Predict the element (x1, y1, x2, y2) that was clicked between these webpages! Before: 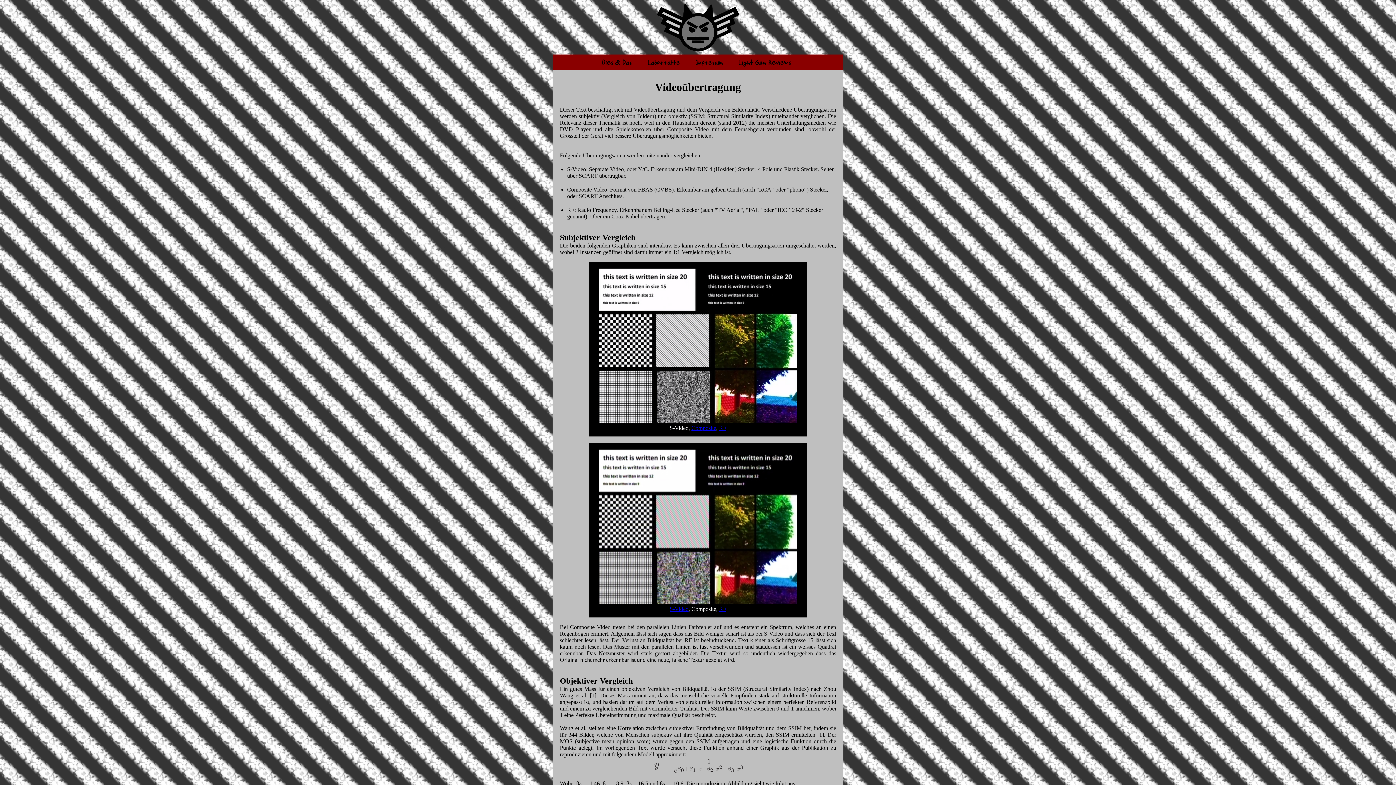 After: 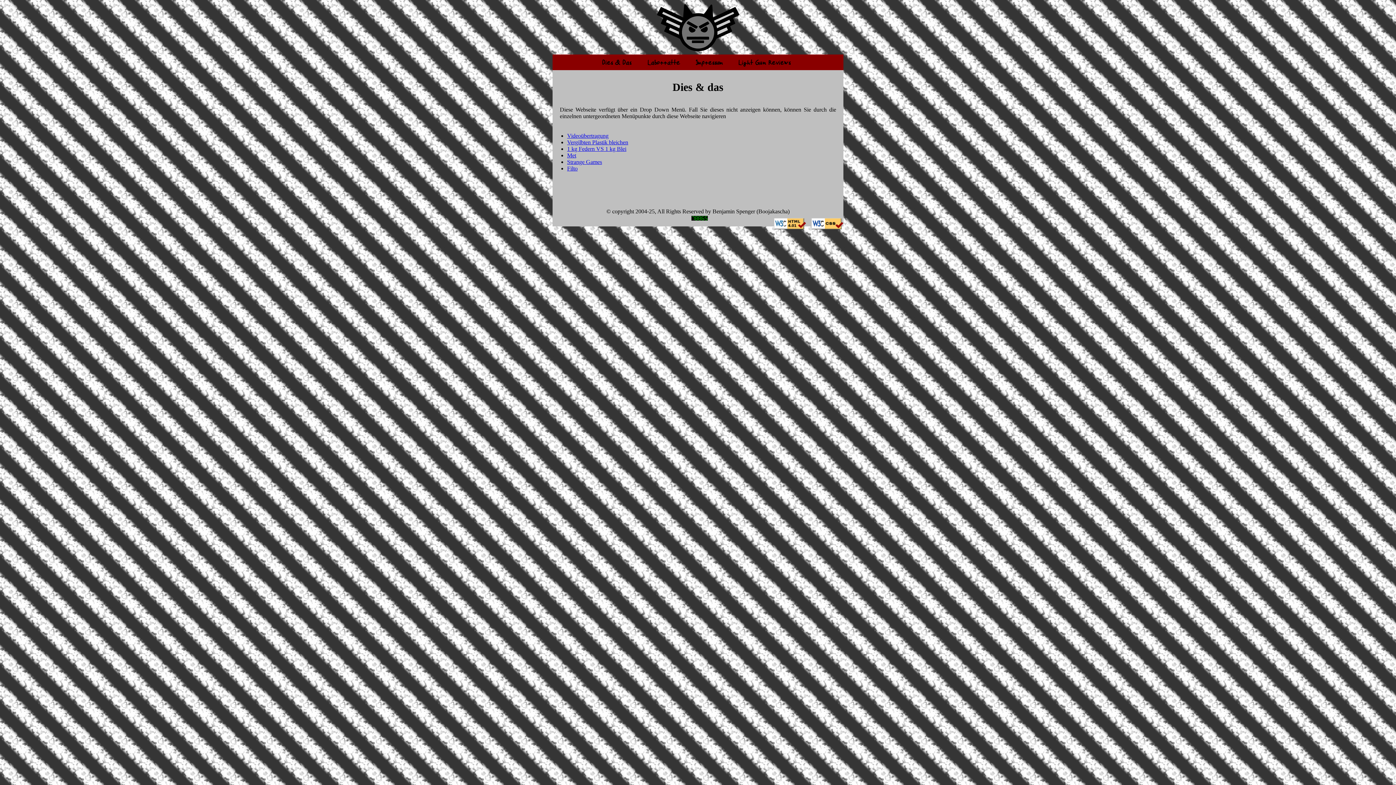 Action: bbox: (602, 59, 631, 67) label: Dies & Das